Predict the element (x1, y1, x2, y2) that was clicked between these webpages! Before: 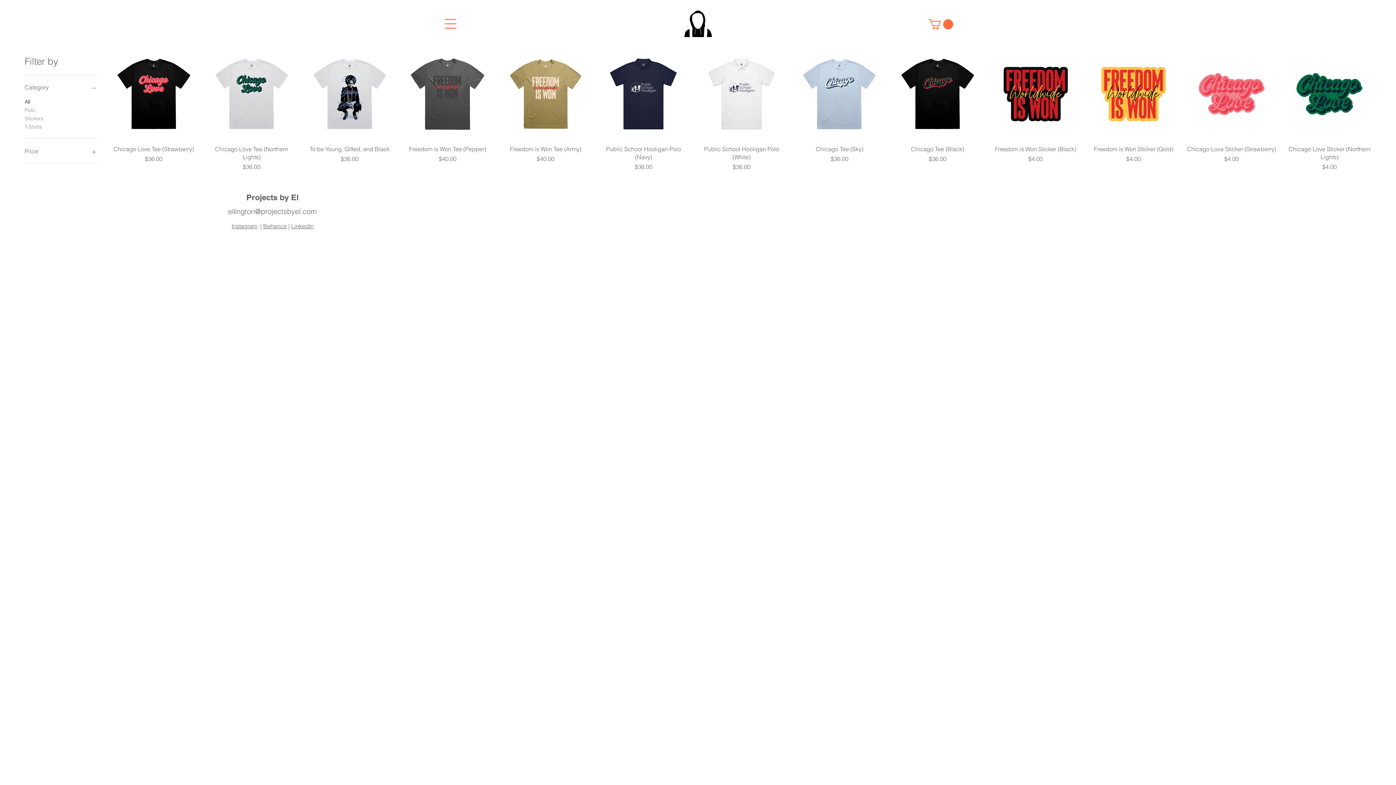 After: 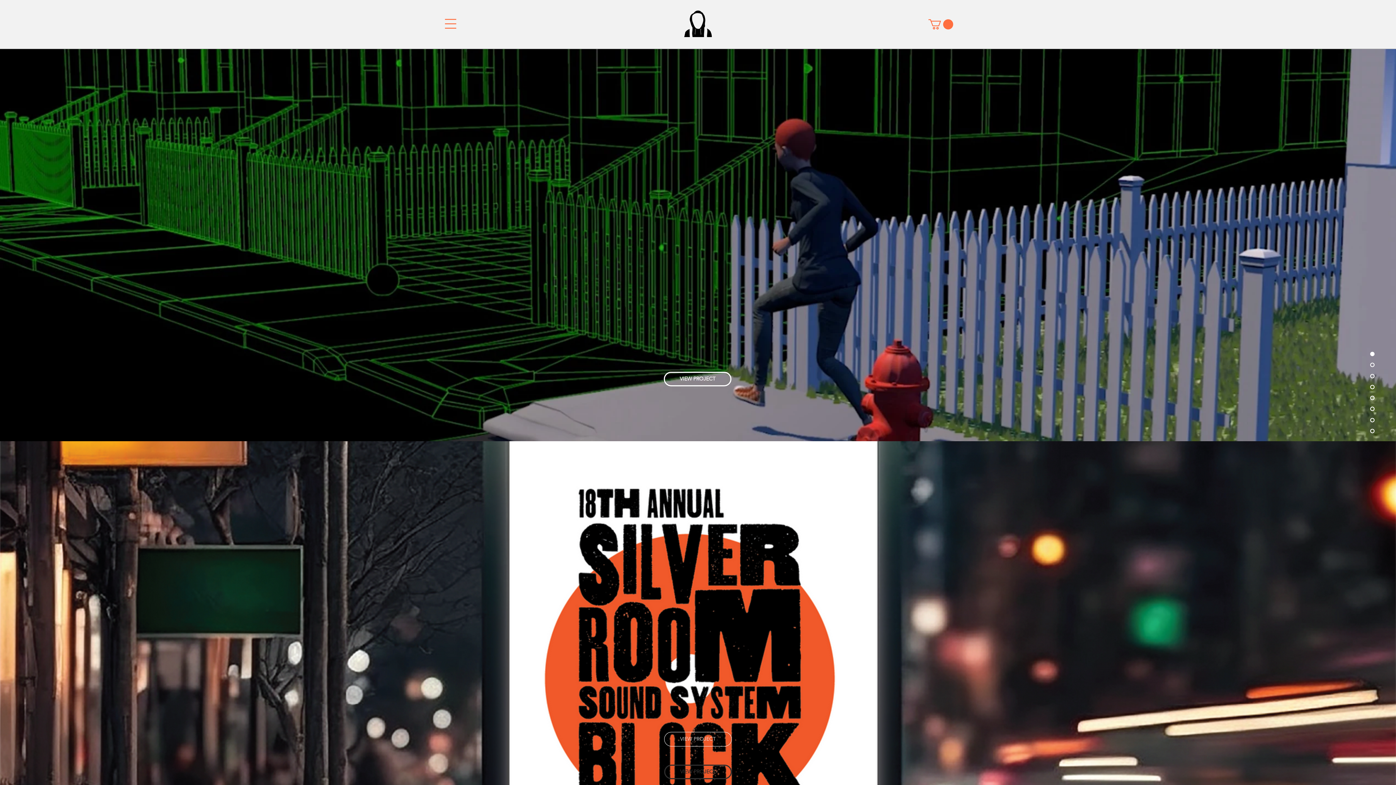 Action: bbox: (684, 10, 712, 37)